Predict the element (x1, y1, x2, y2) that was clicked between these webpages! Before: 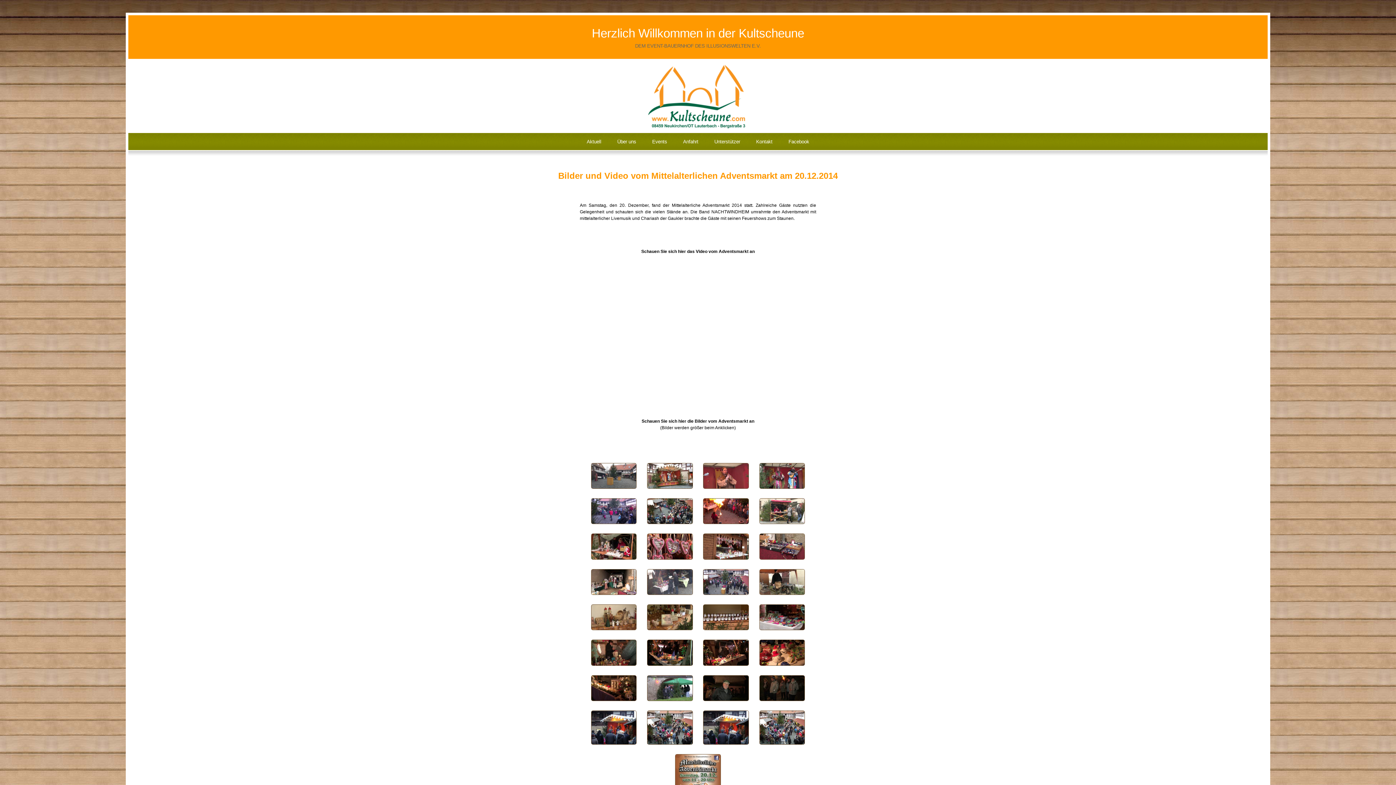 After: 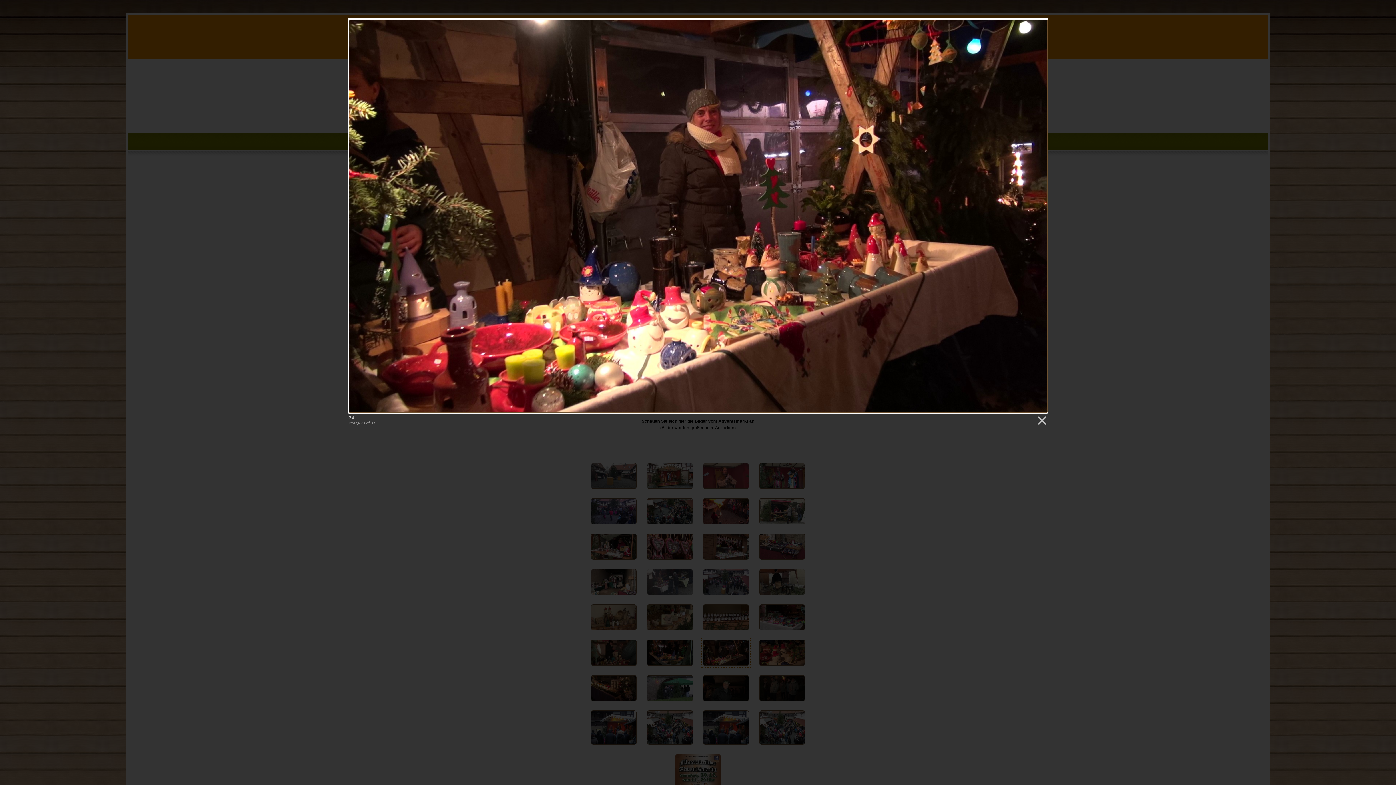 Action: bbox: (701, 638, 750, 667)